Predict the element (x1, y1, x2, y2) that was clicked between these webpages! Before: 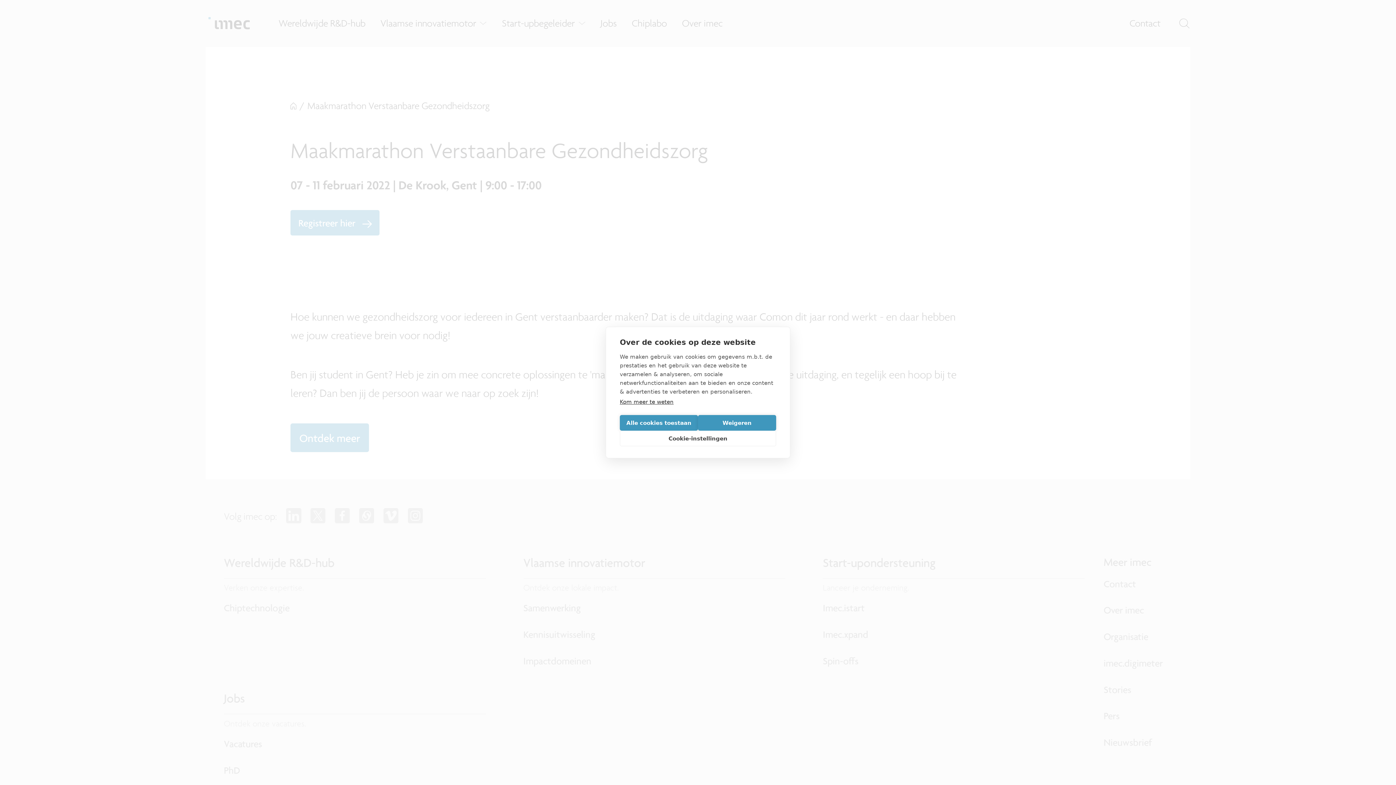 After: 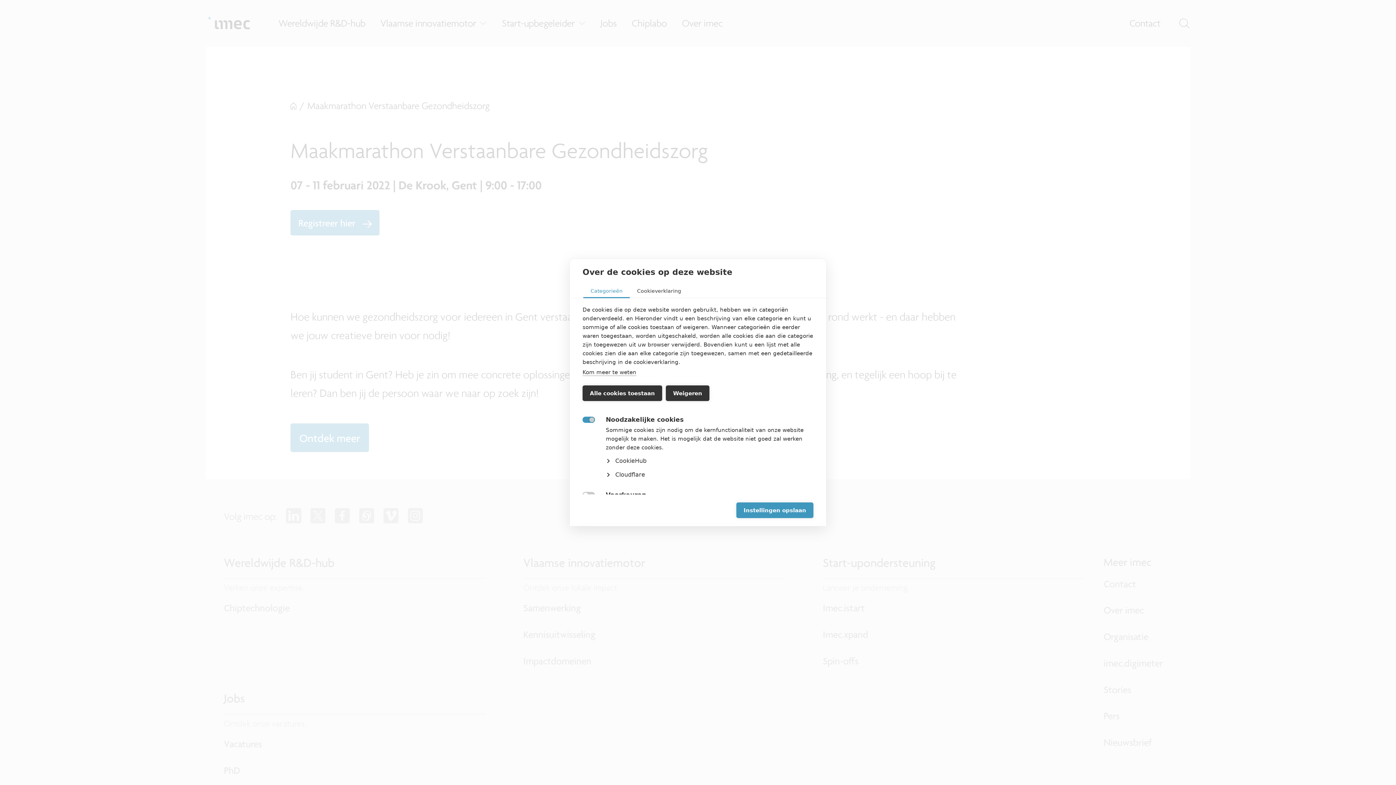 Action: bbox: (620, 430, 776, 446) label: Cookie-instellingen